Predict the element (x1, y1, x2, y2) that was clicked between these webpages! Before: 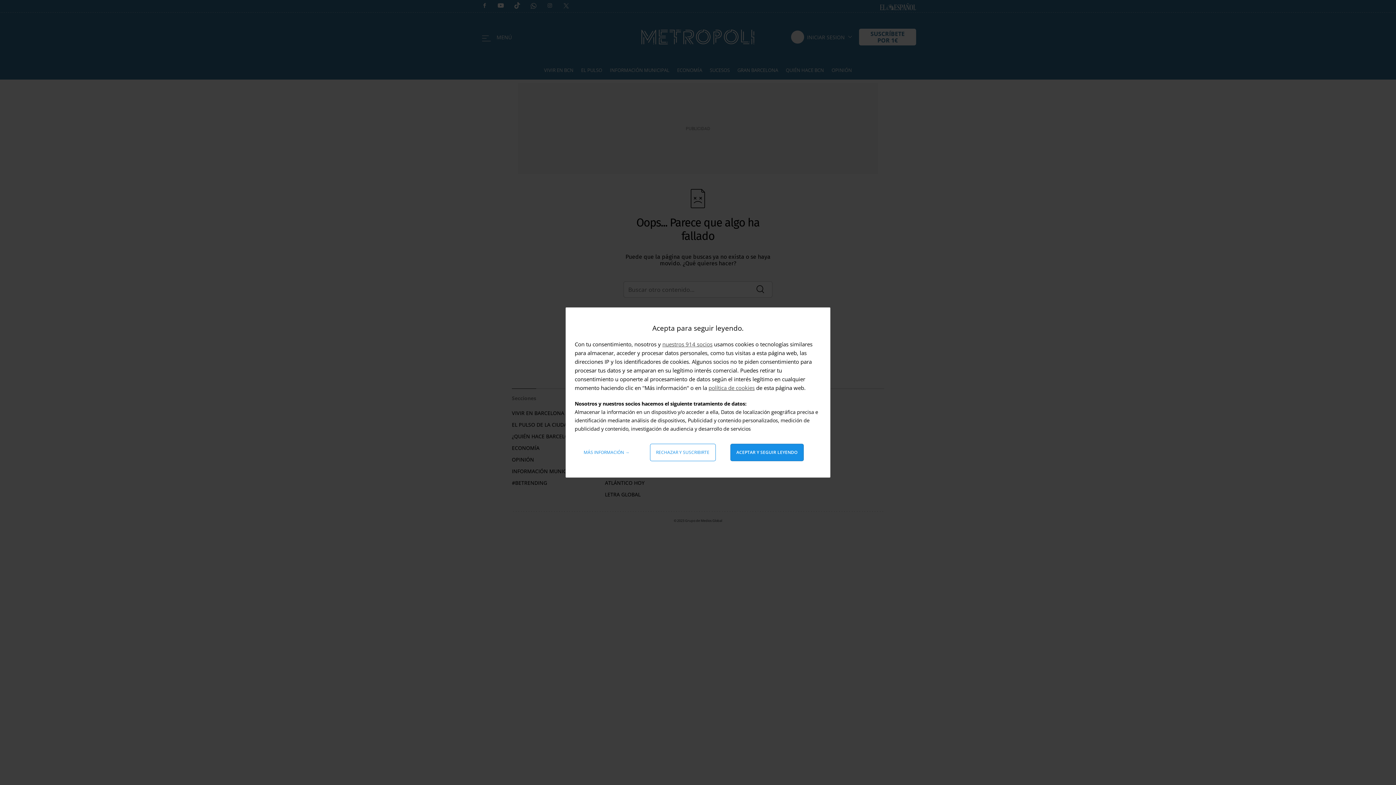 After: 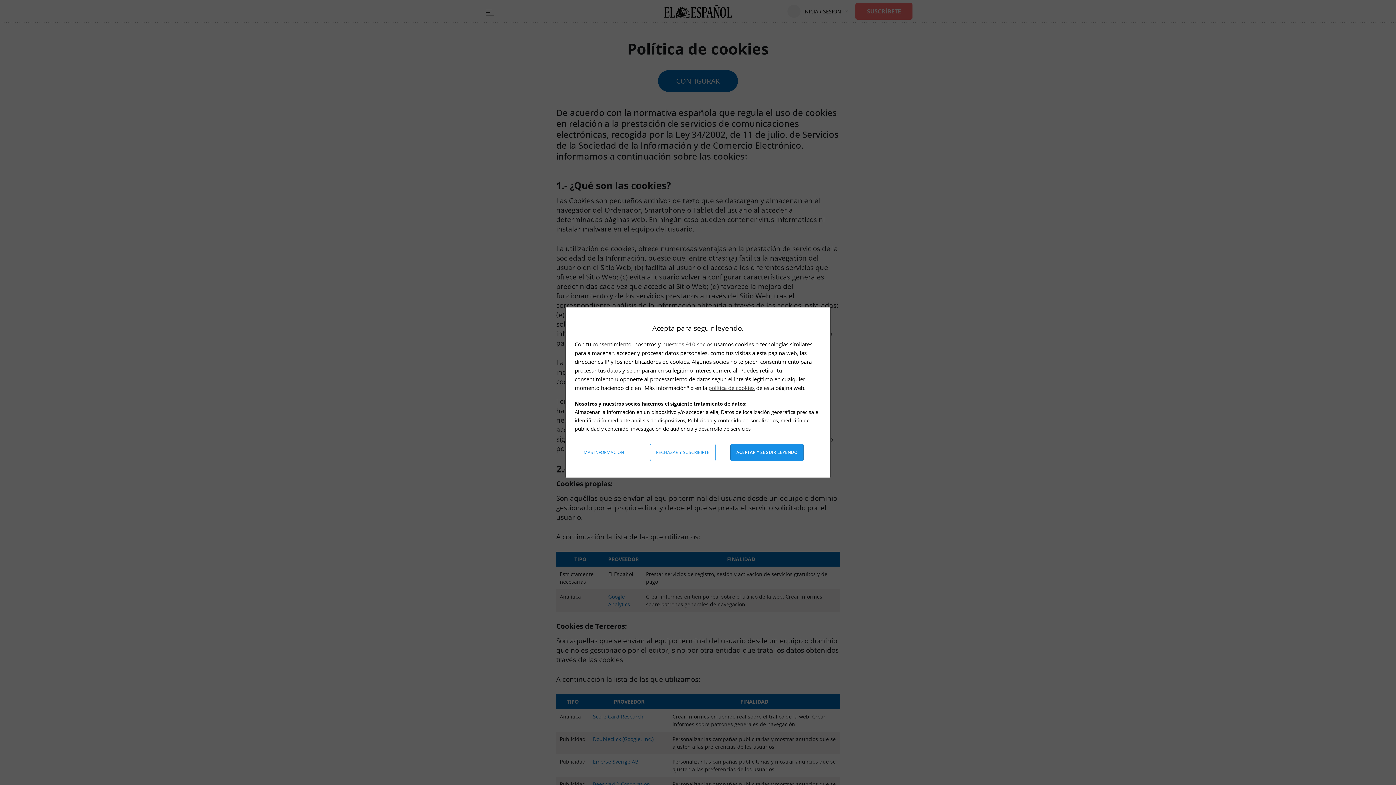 Action: bbox: (708, 384, 754, 391) label: política de cookies